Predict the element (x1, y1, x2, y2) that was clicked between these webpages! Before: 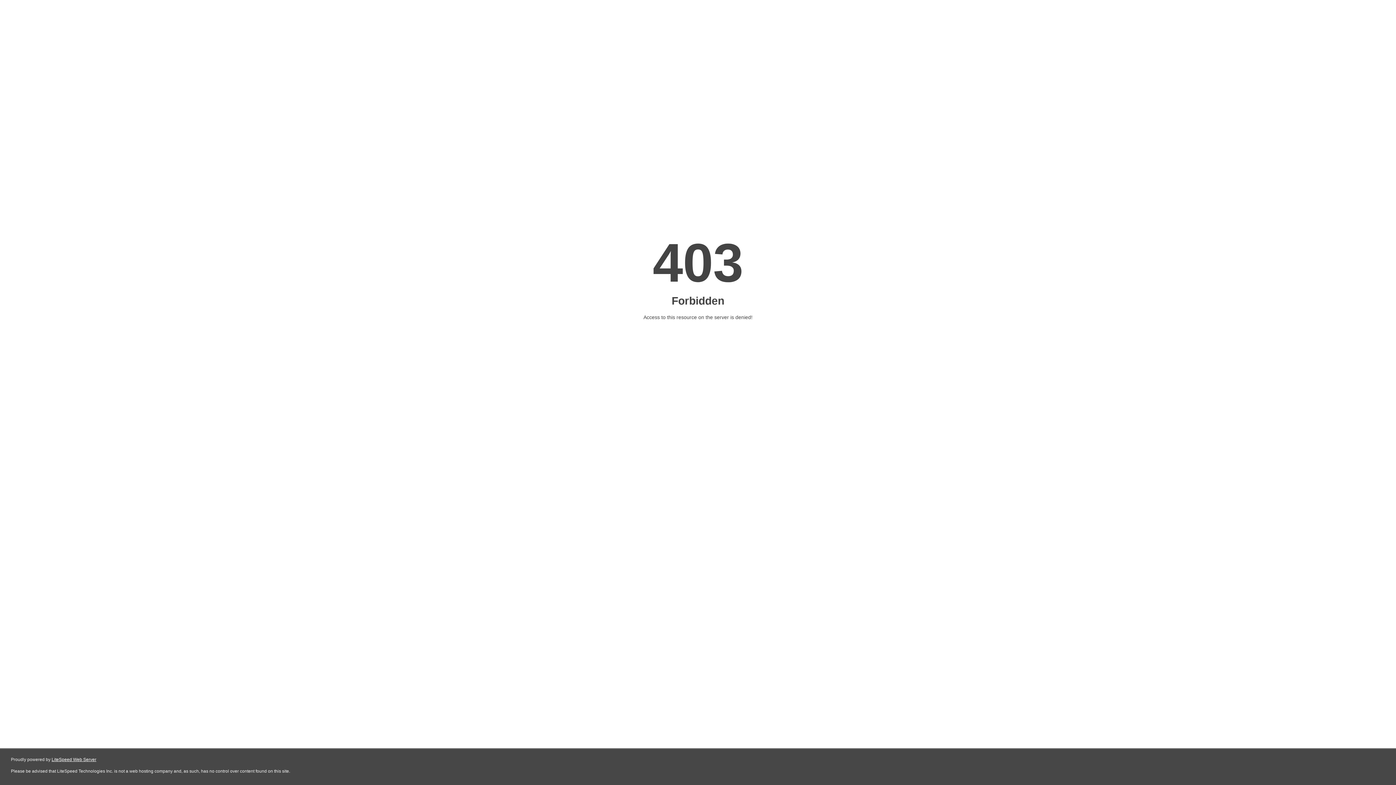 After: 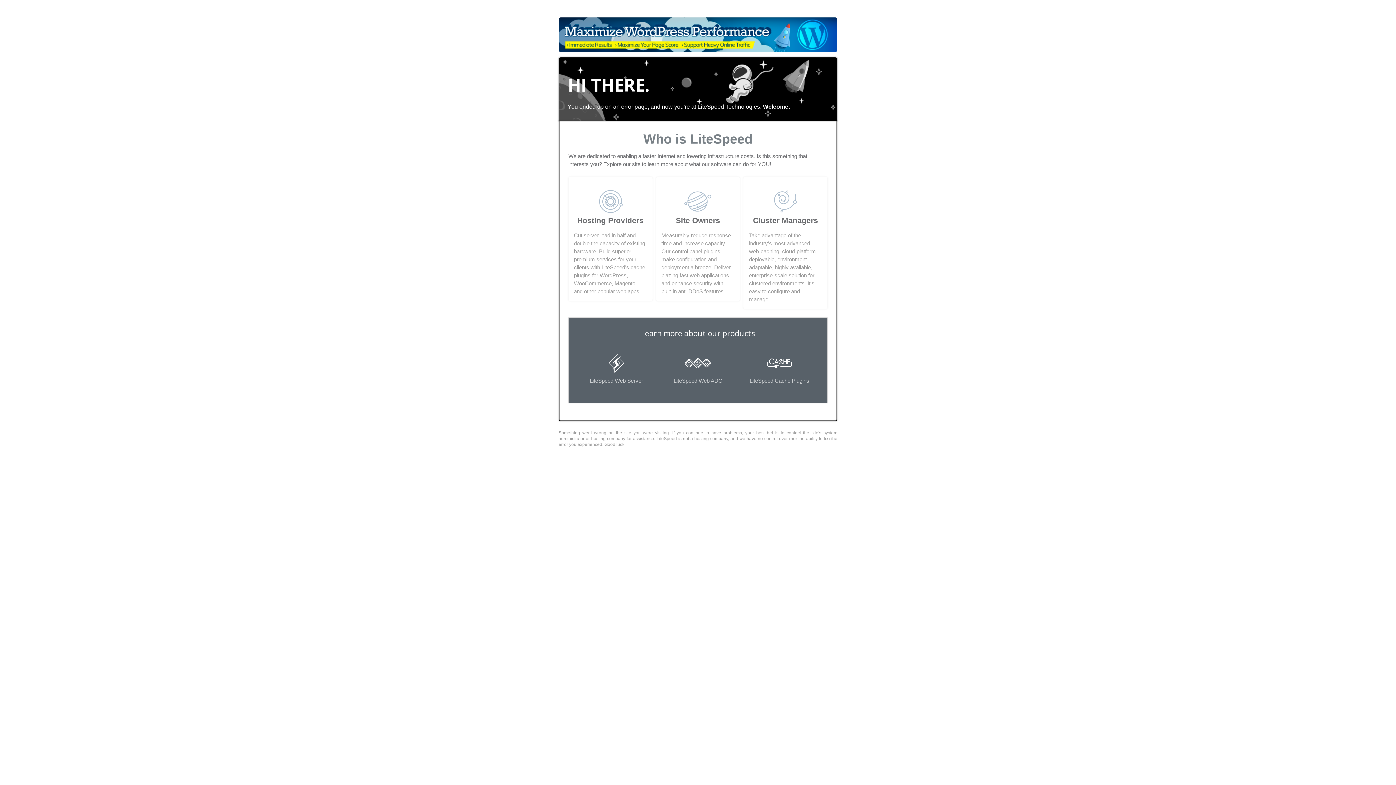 Action: bbox: (51, 757, 96, 762) label: LiteSpeed Web Server